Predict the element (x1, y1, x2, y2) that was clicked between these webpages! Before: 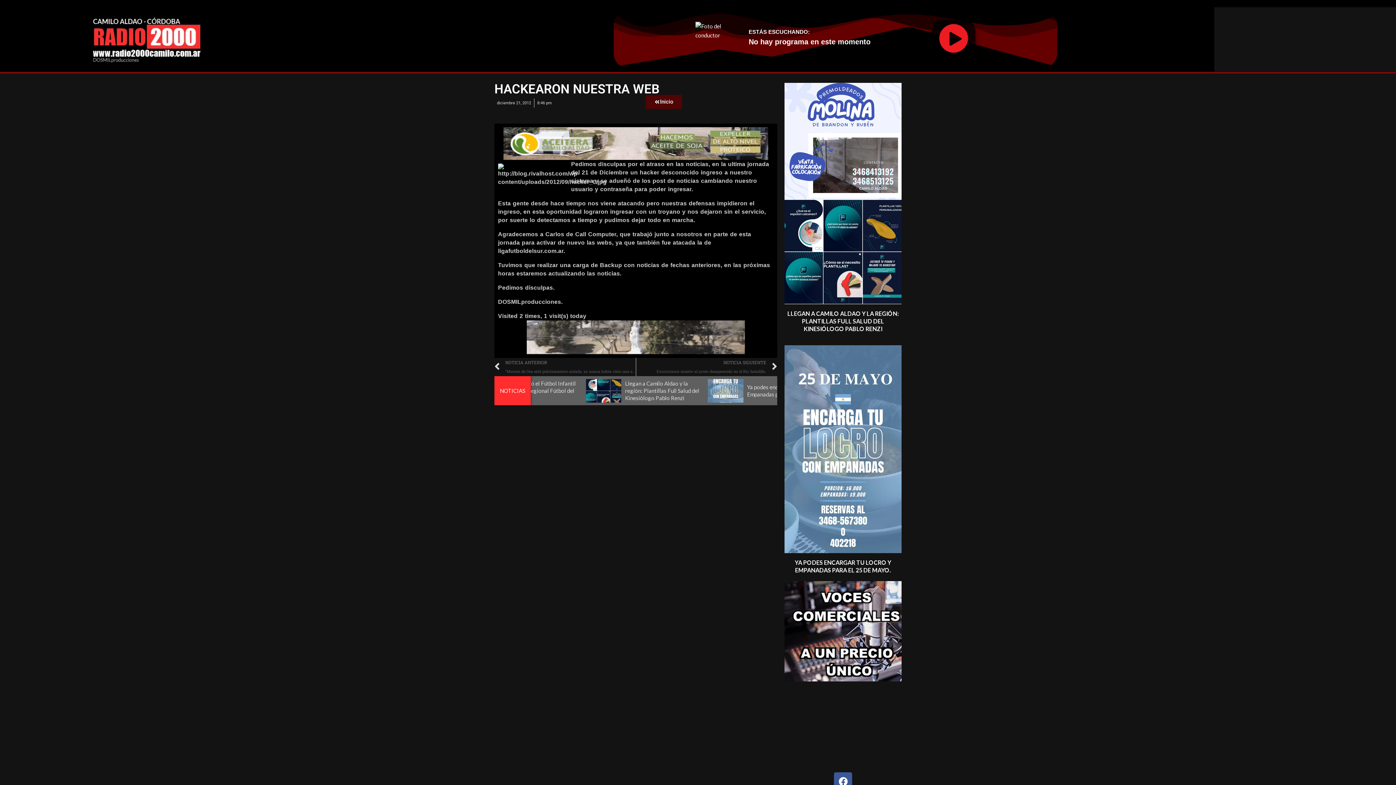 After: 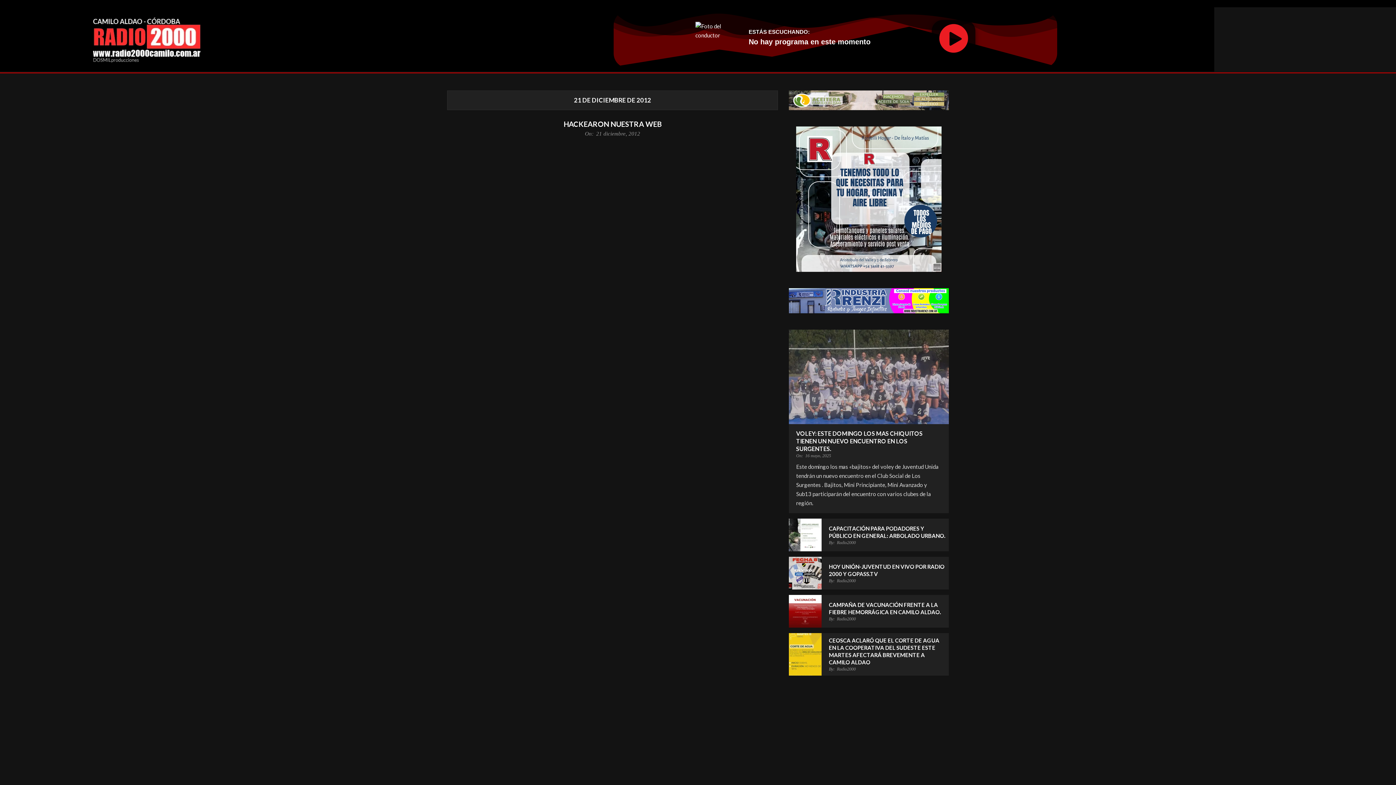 Action: label: diciembre 21, 2012 bbox: (497, 98, 531, 107)